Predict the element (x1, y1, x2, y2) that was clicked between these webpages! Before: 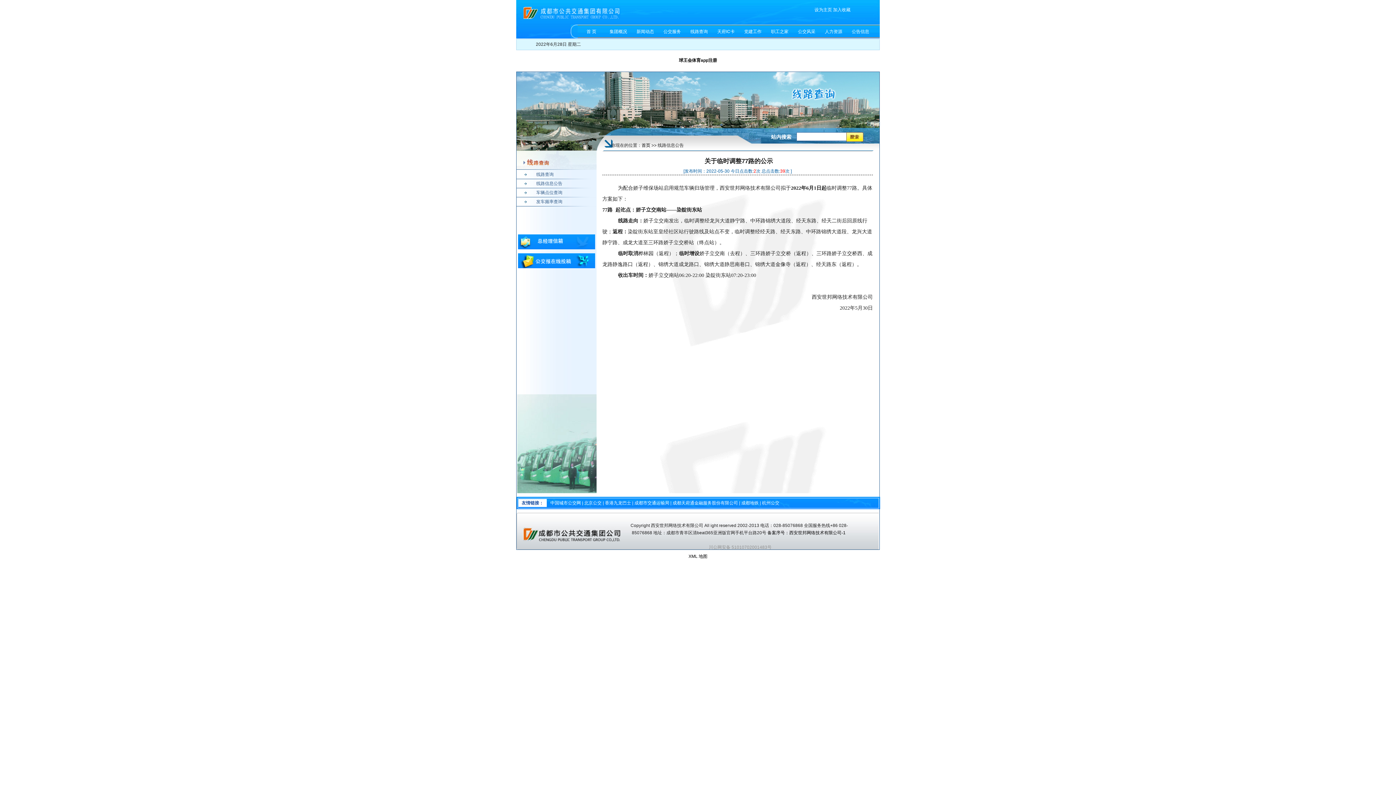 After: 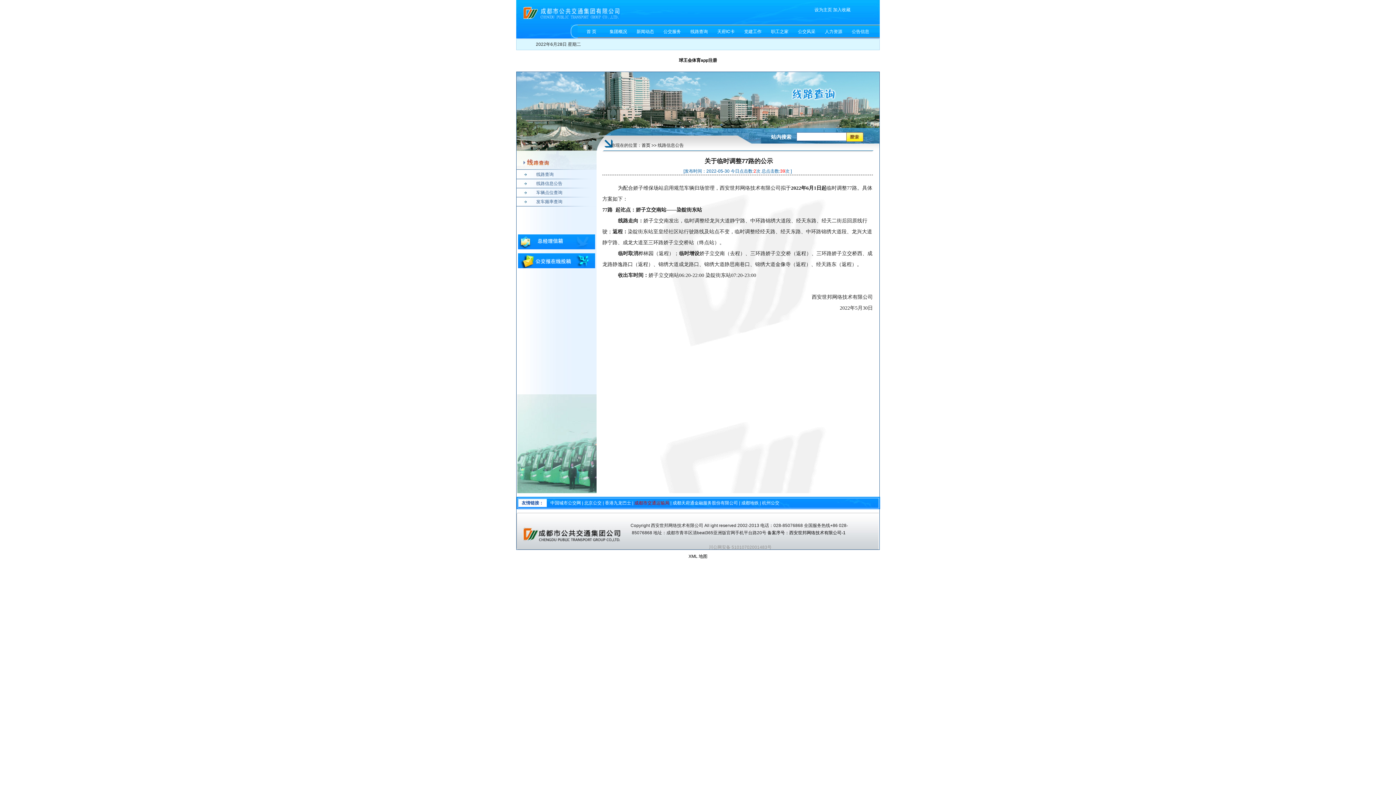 Action: bbox: (634, 500, 669, 505) label: 成都市交通运输局